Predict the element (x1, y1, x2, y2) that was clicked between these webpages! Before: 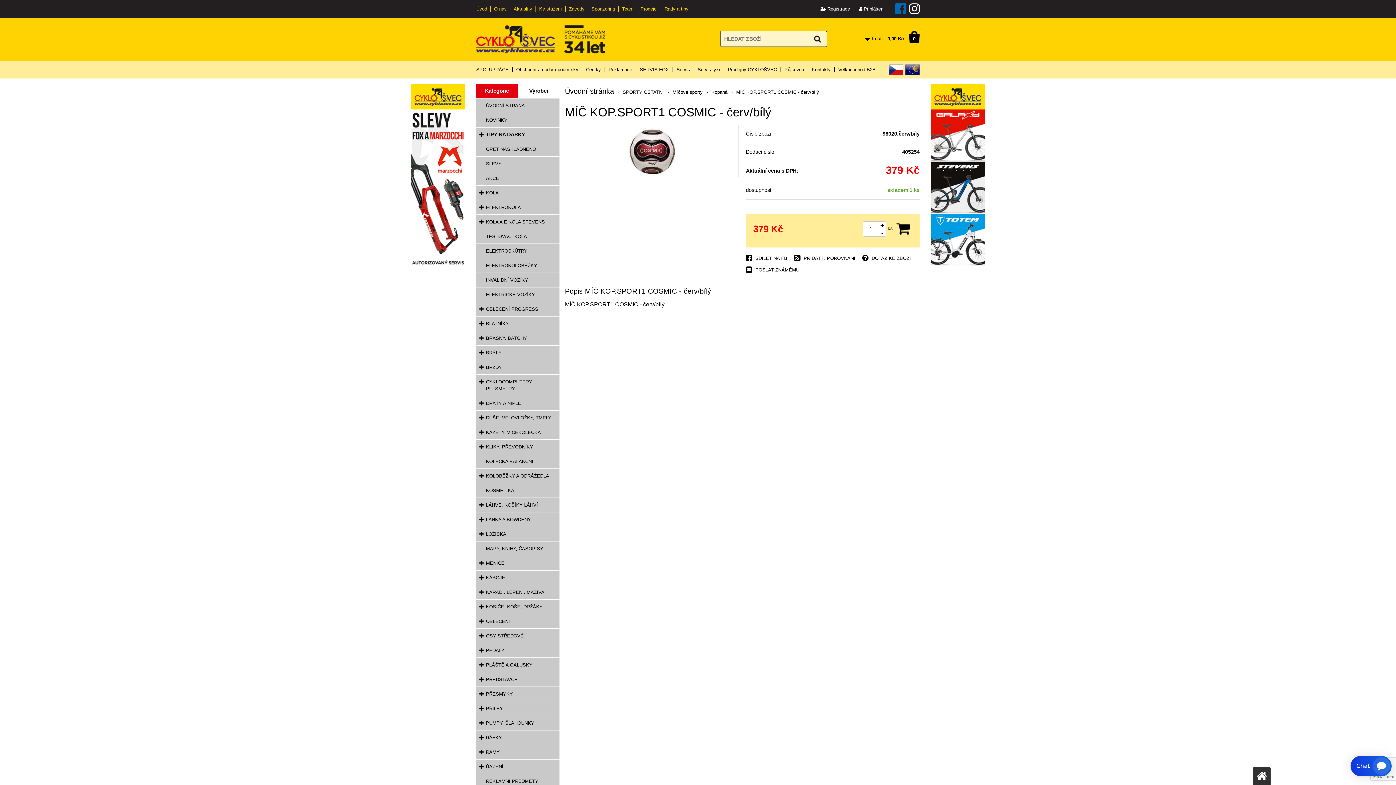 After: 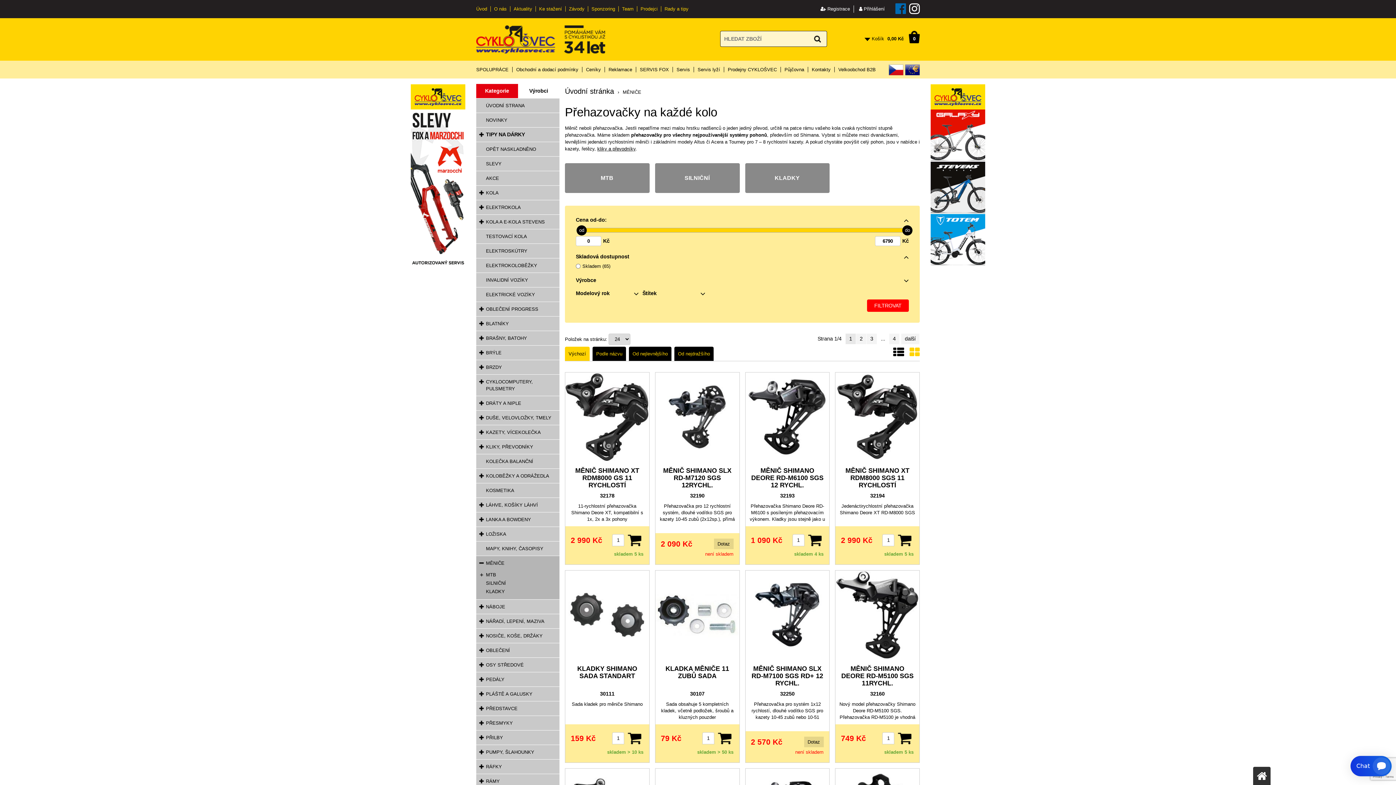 Action: label: MĚNIČE bbox: (476, 556, 559, 570)